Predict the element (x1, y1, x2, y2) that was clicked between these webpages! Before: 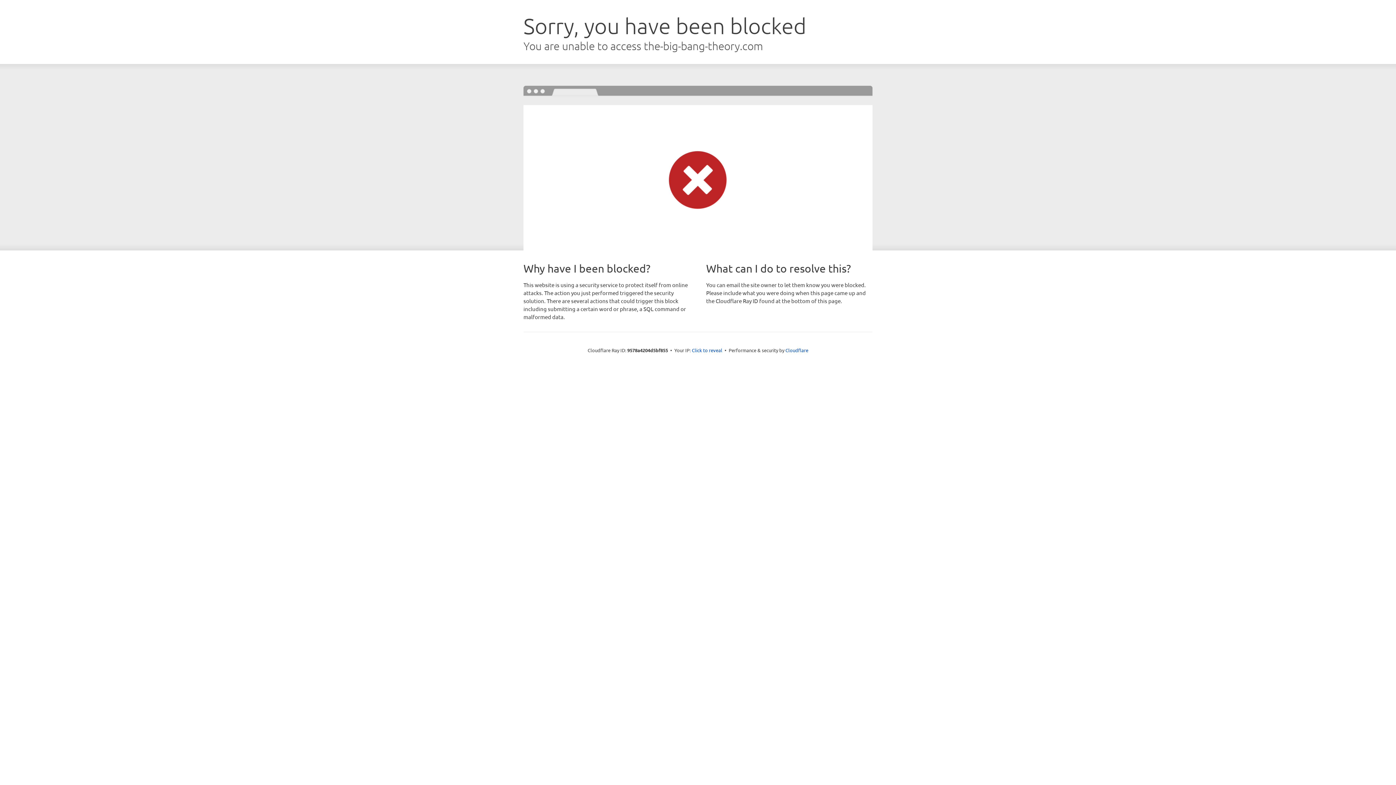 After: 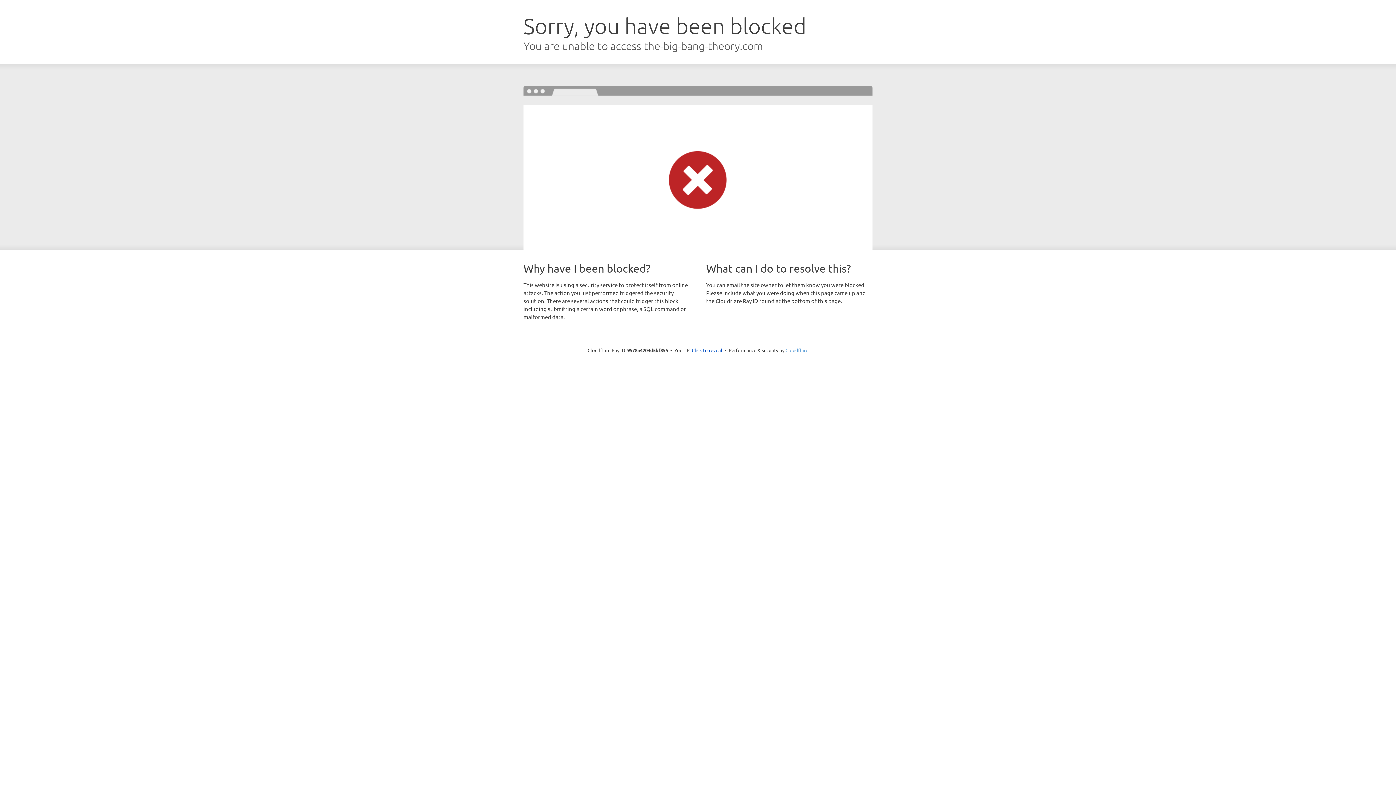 Action: bbox: (785, 347, 808, 353) label: Cloudflare